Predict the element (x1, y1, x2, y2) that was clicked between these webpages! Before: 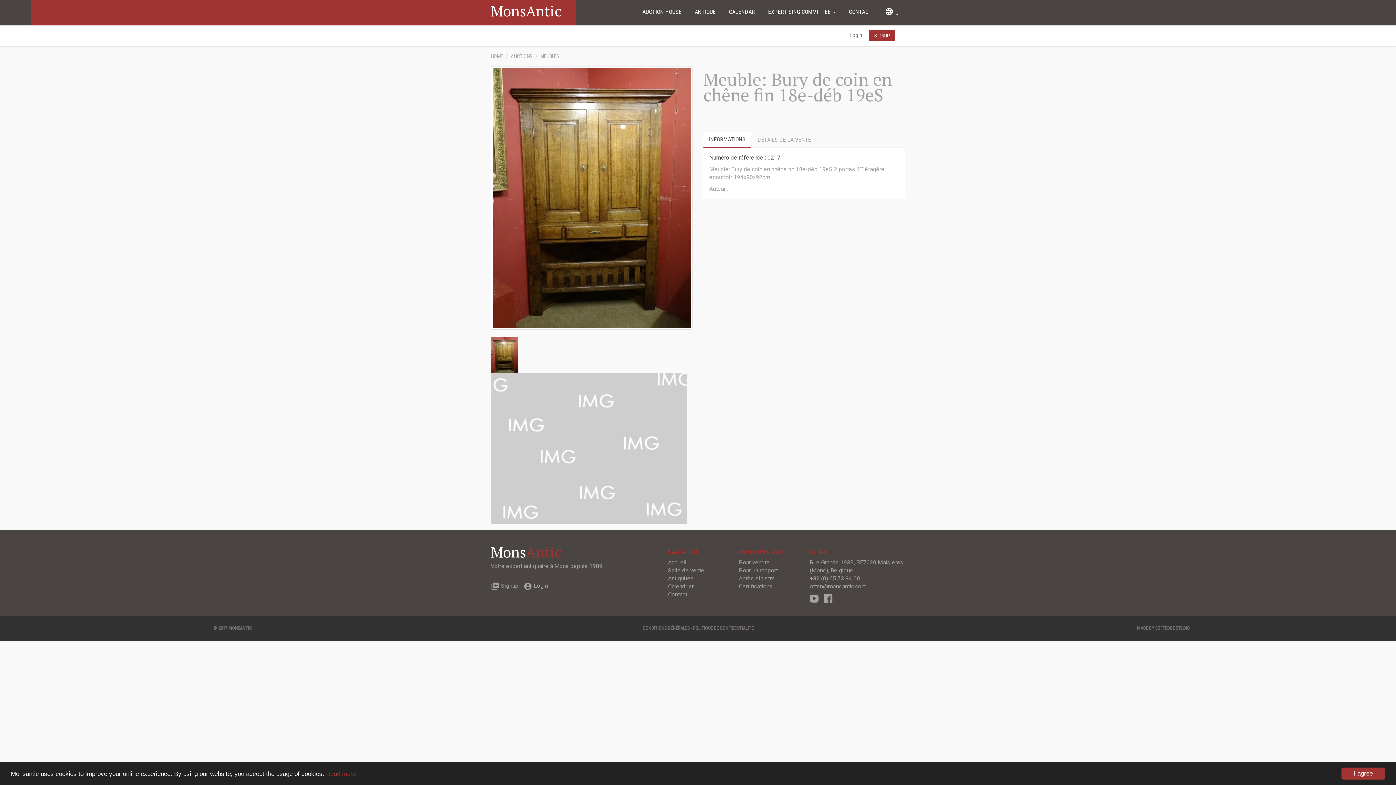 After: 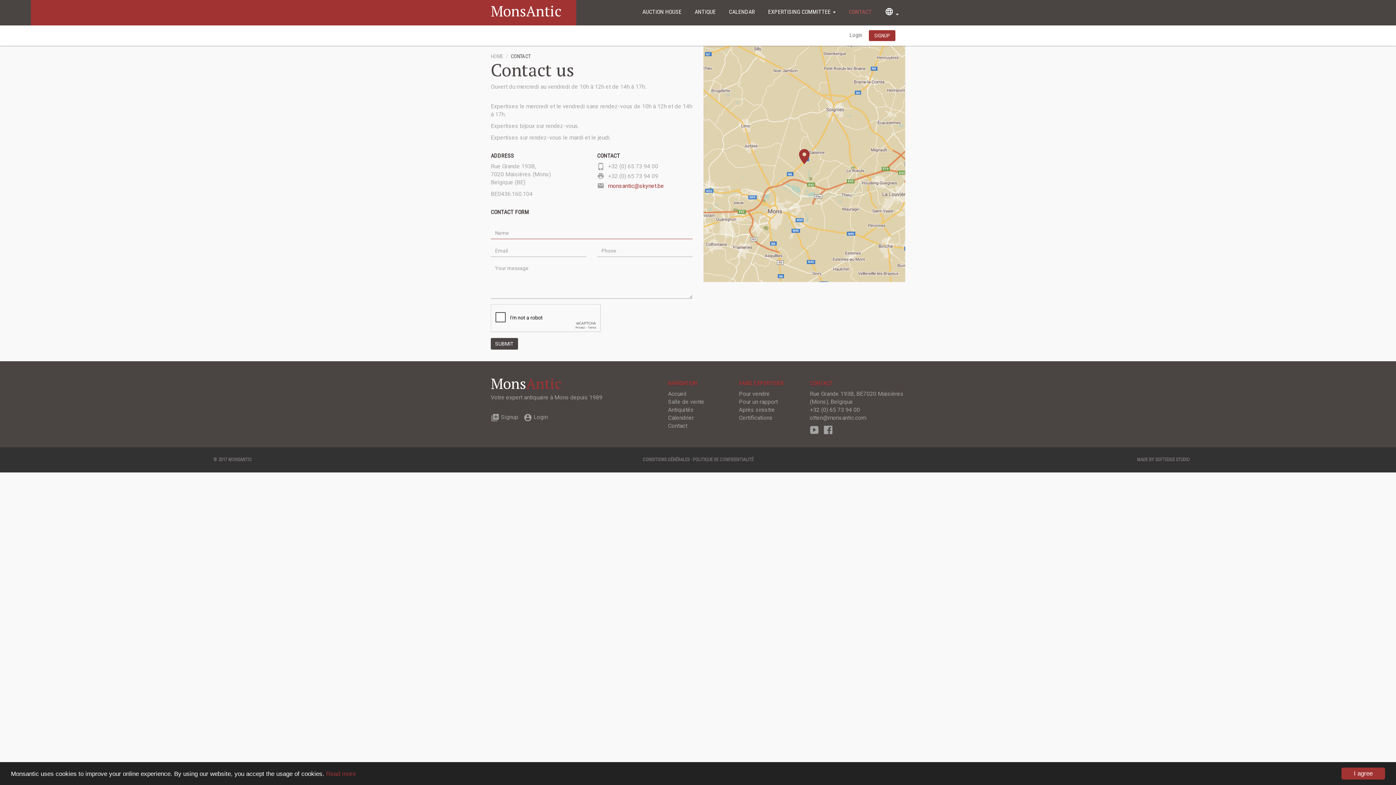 Action: bbox: (842, 2, 878, 21) label: CONTACT